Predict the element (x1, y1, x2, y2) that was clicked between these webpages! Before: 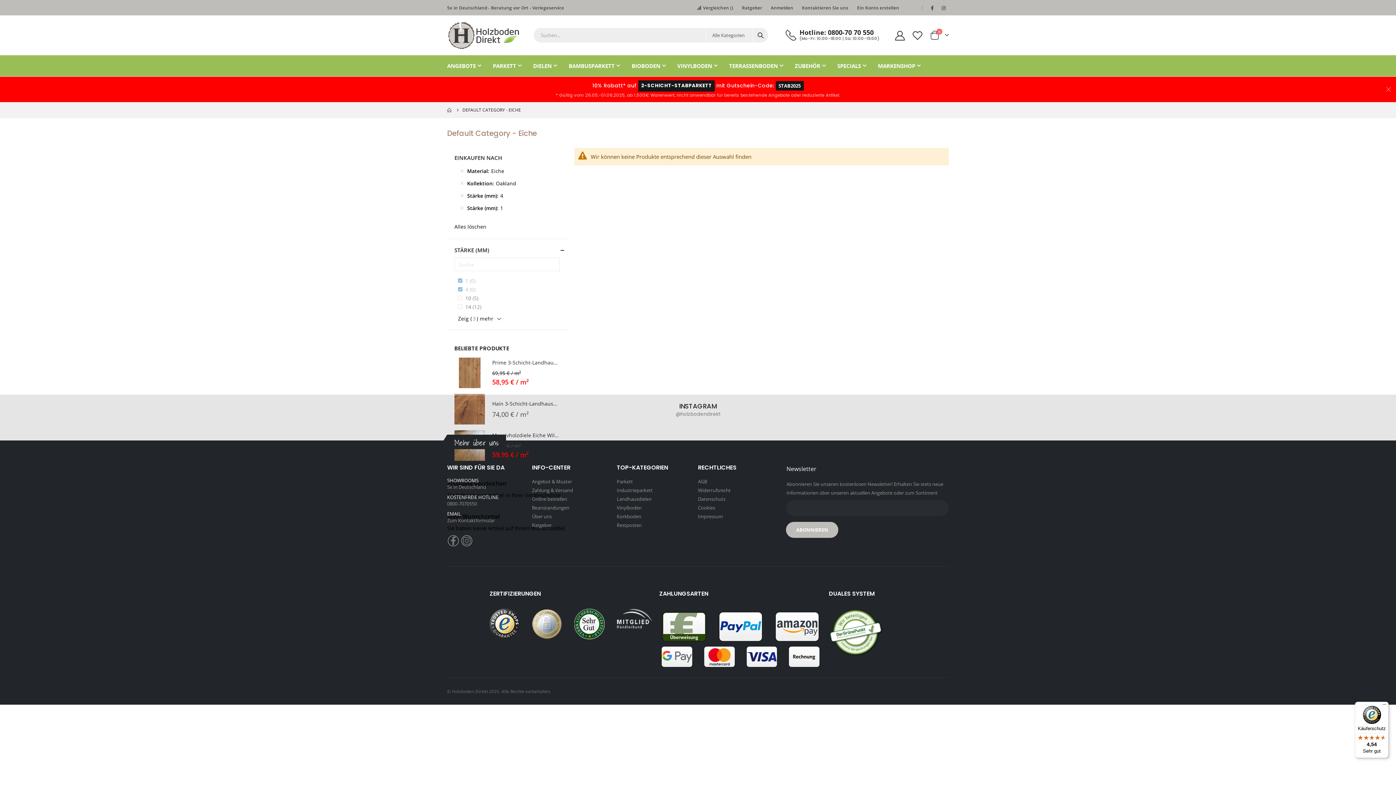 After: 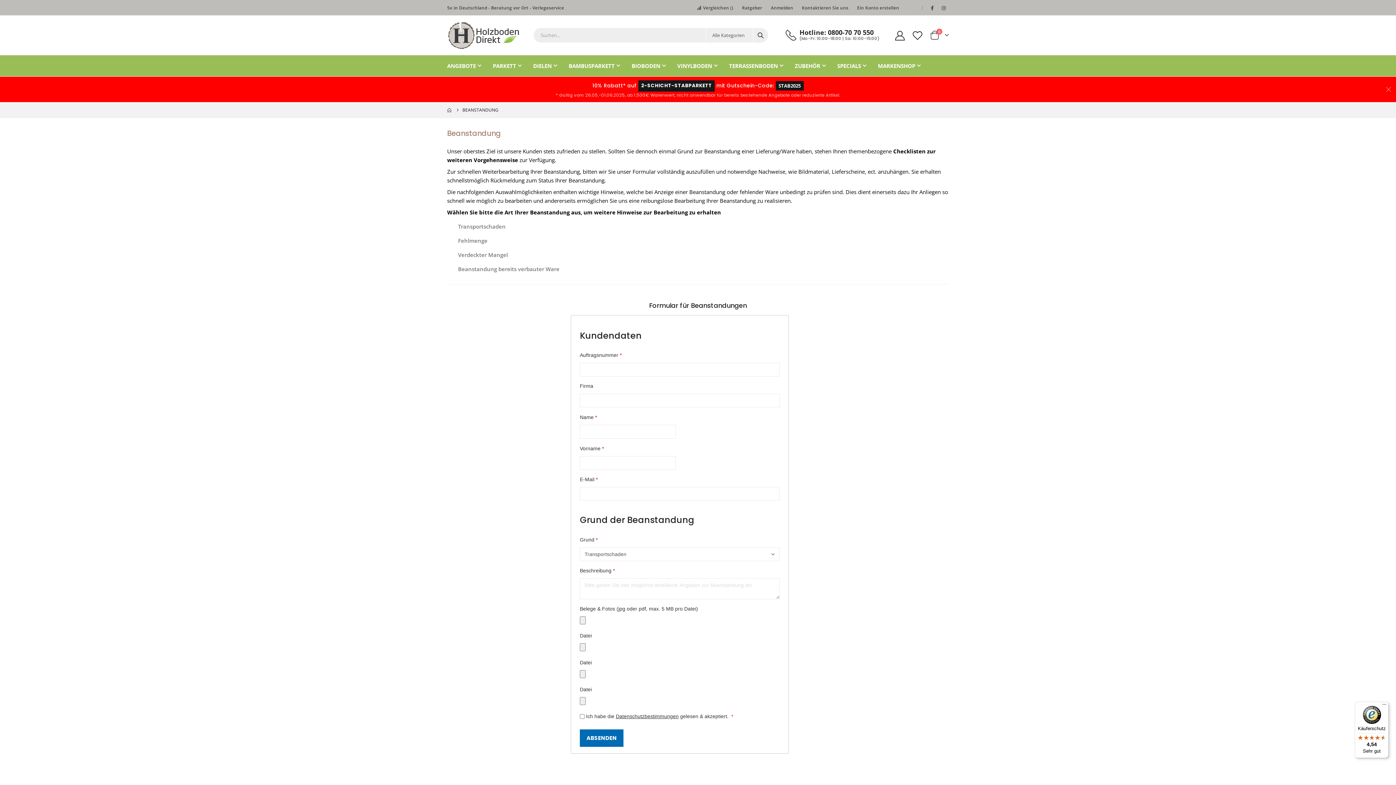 Action: label: Beanstandungen bbox: (532, 504, 569, 511)